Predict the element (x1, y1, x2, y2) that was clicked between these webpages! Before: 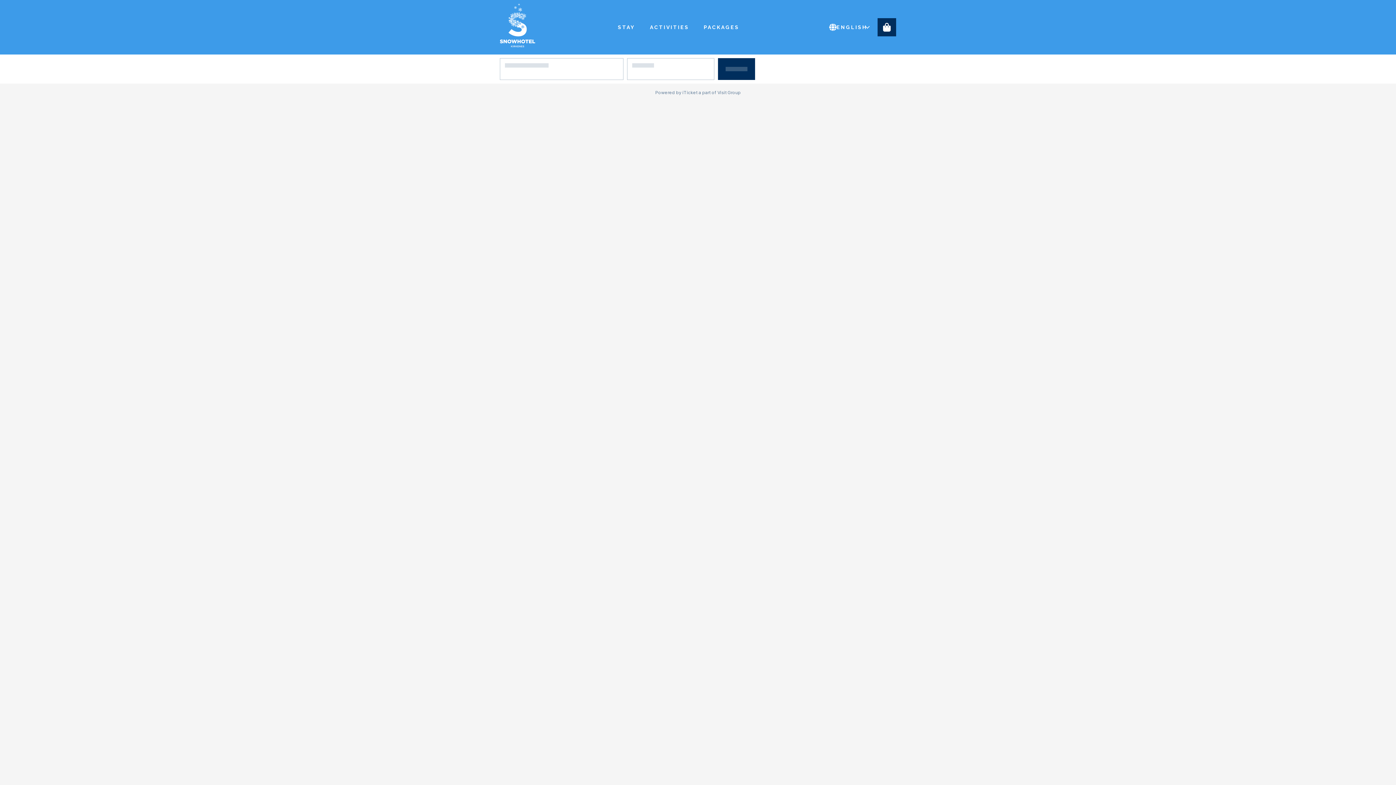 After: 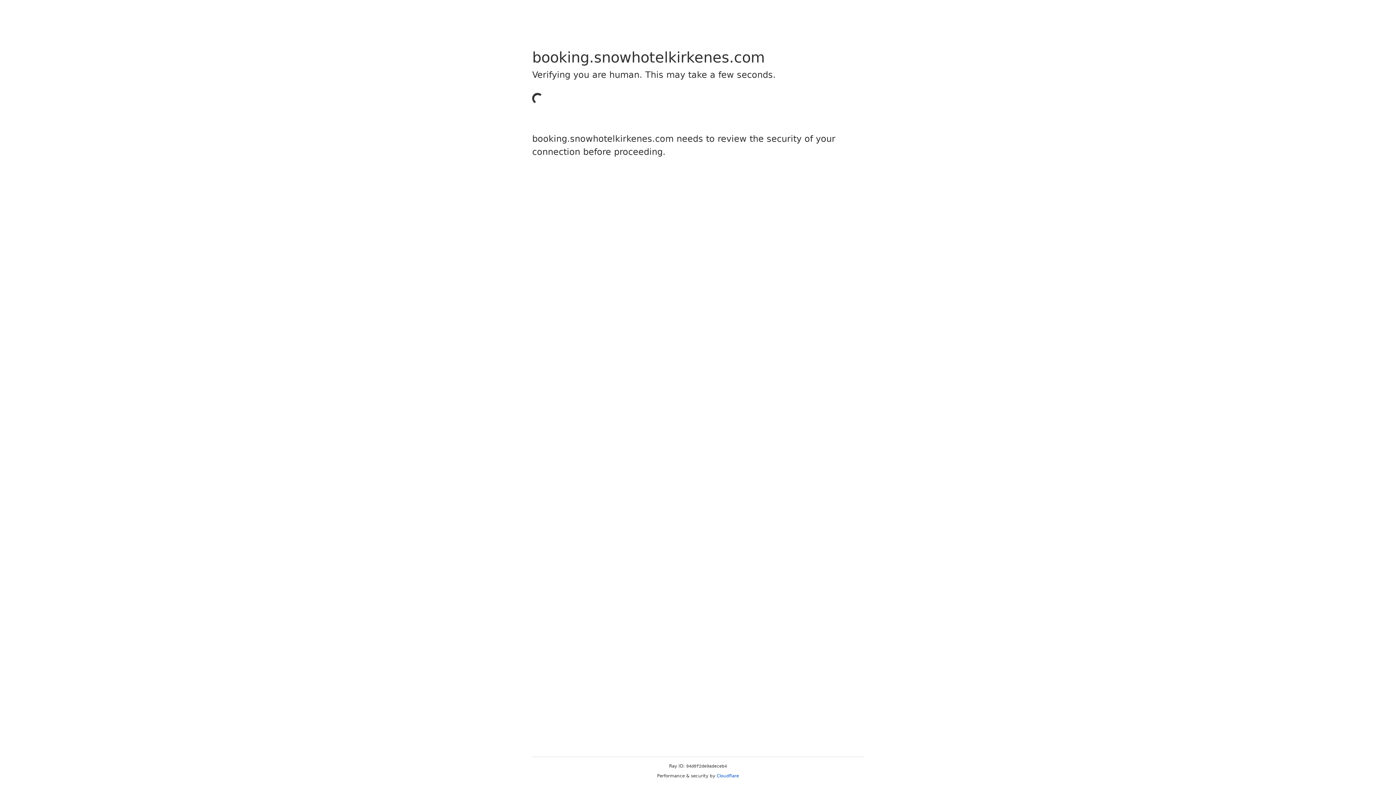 Action: label: ACTIVITIES bbox: (642, 18, 696, 36)